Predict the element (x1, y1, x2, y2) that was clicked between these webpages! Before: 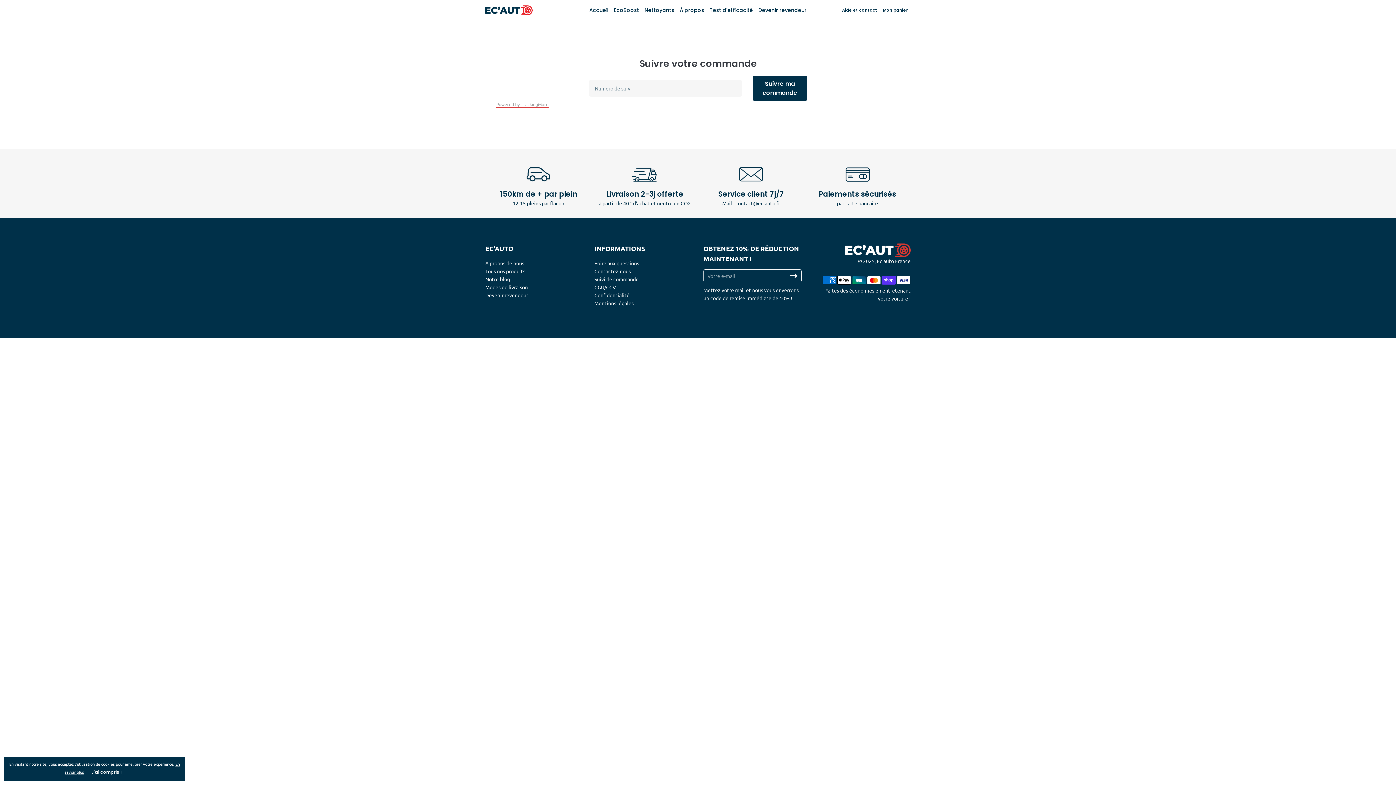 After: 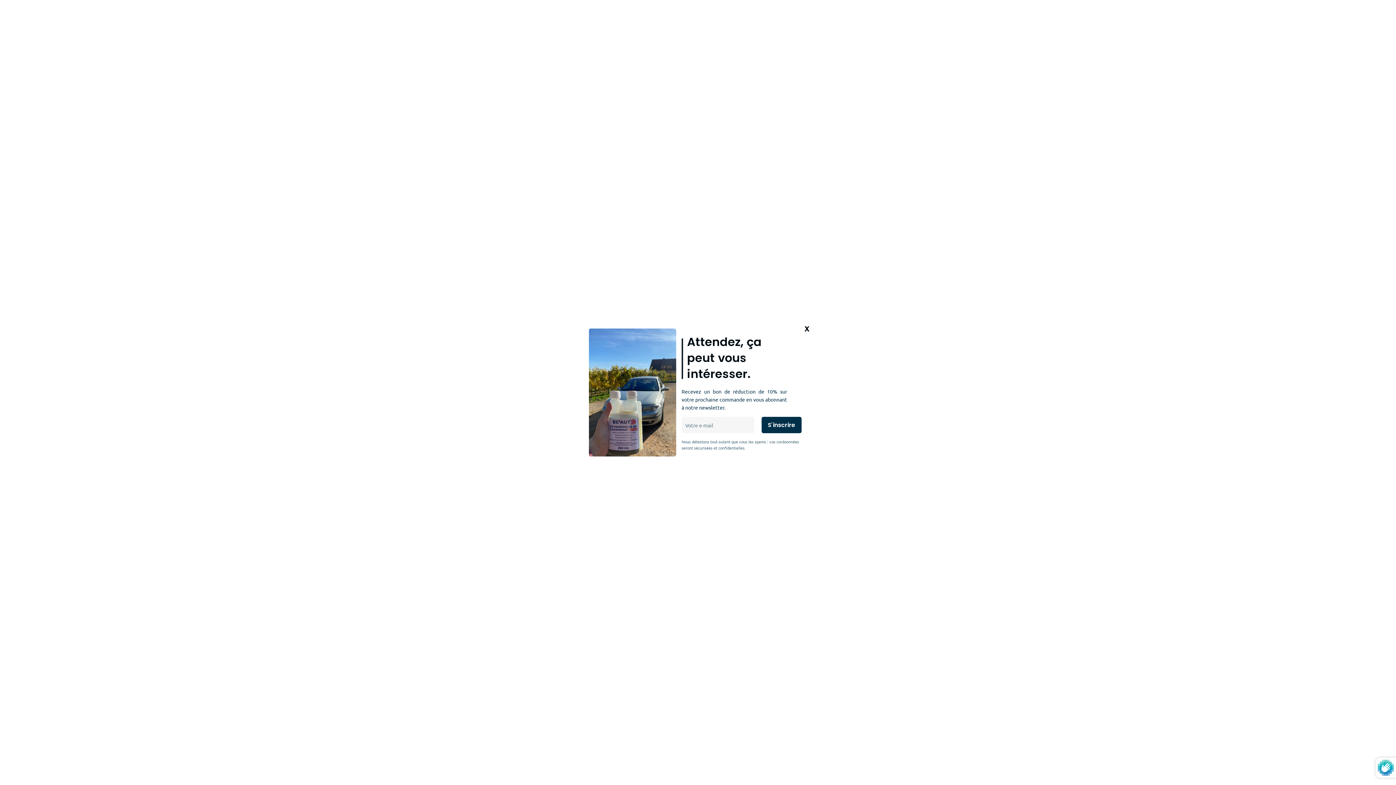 Action: label: S'inscrire bbox: (786, 269, 801, 282)